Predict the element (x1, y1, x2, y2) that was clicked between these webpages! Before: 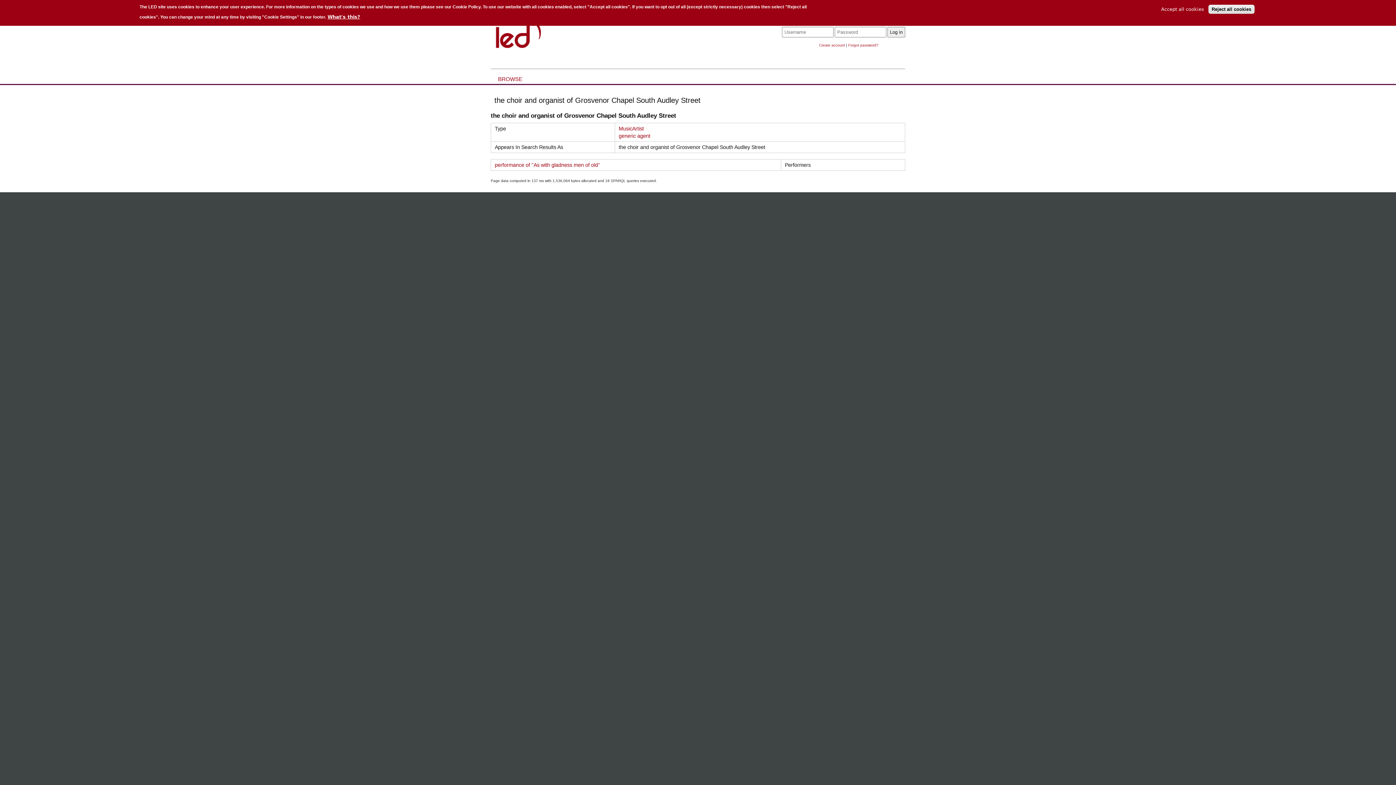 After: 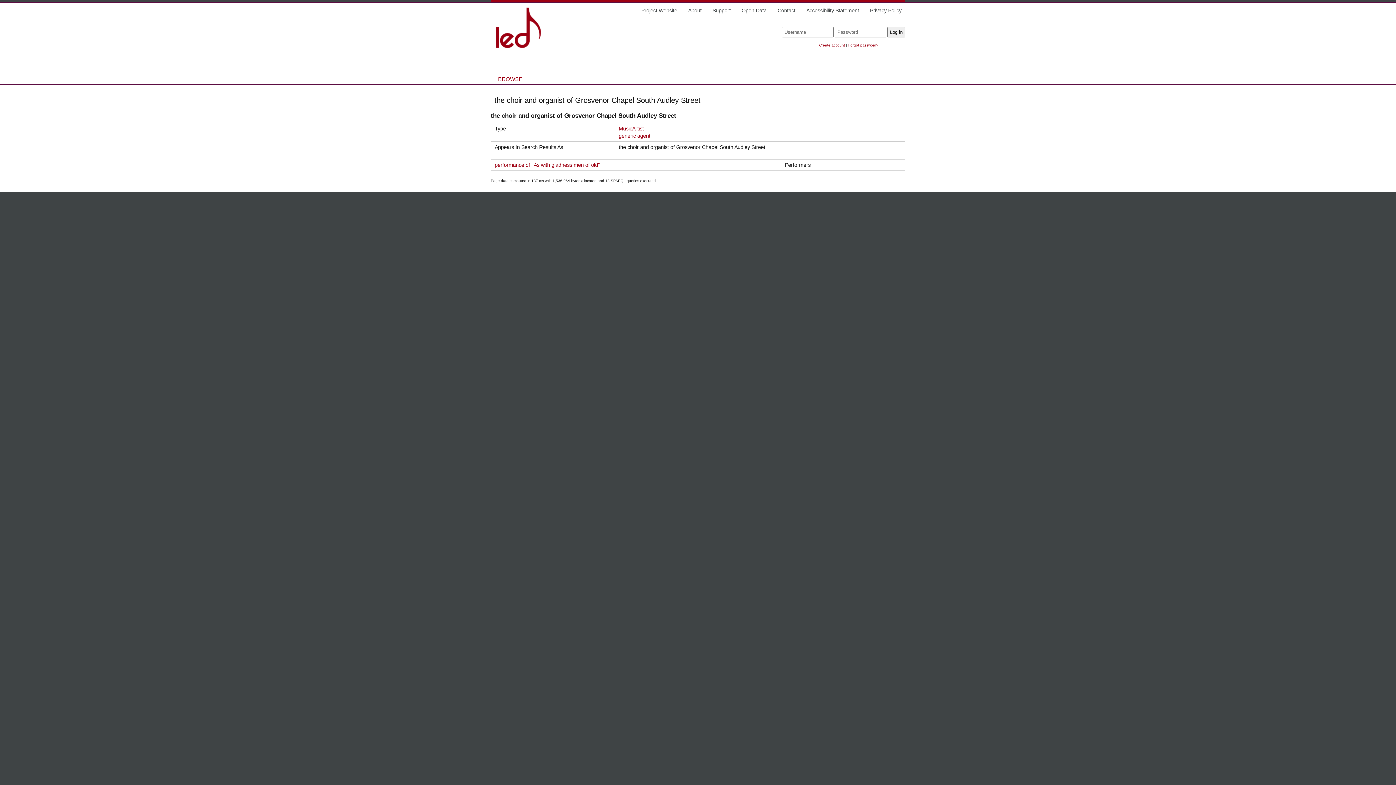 Action: bbox: (1208, 4, 1254, 13) label: Reject all cookies